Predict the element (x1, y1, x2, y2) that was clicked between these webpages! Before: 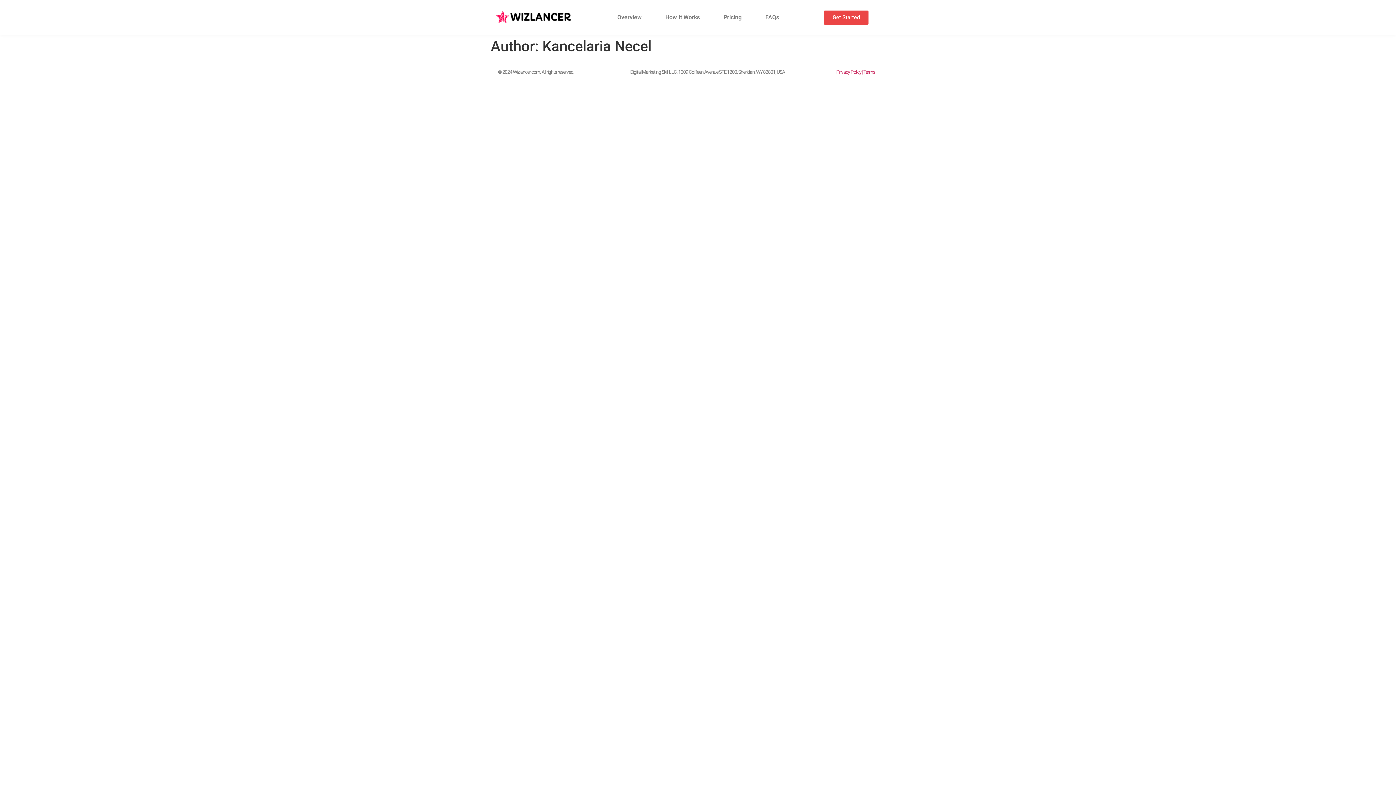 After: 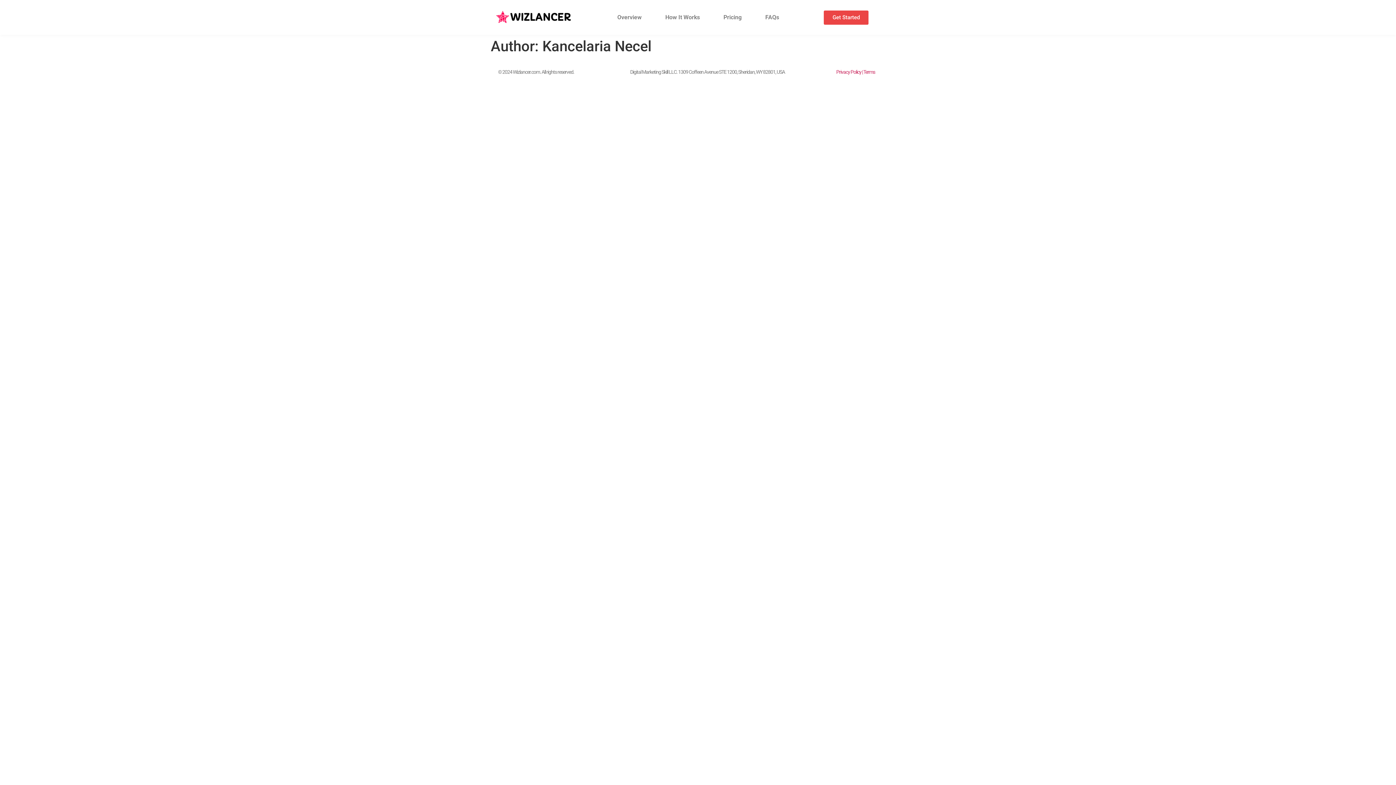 Action: bbox: (824, 10, 868, 24) label: Get Started